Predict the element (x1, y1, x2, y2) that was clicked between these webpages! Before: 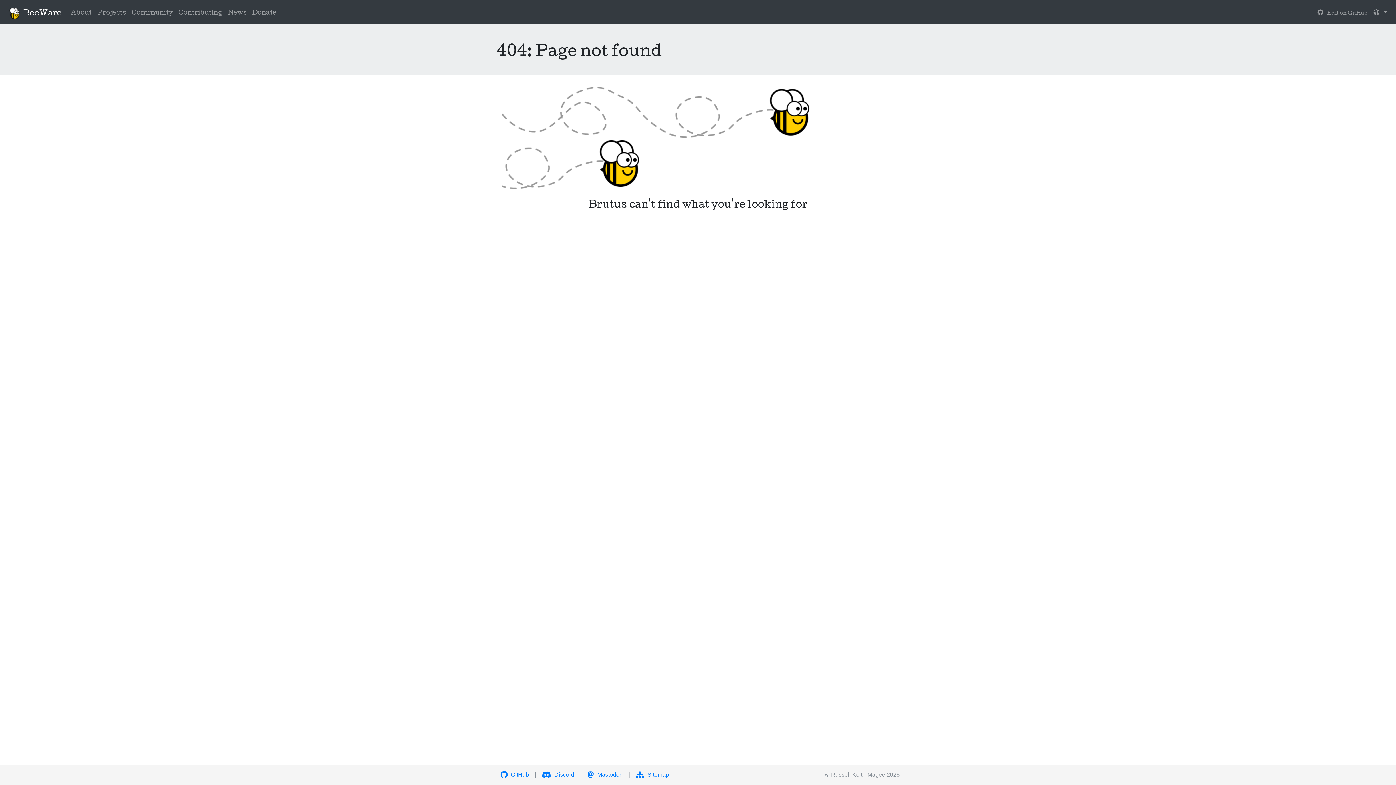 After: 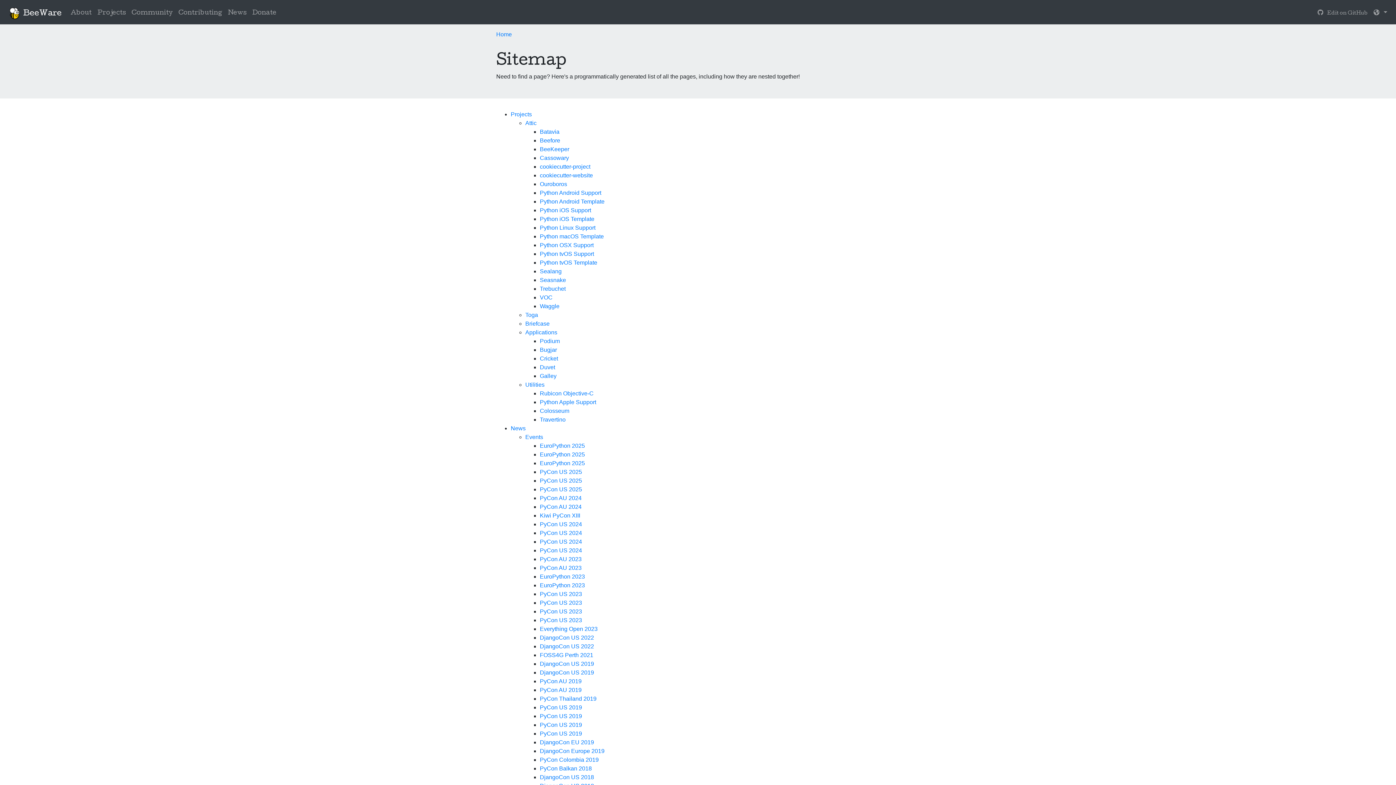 Action: label:  Sitemap bbox: (636, 772, 669, 778)